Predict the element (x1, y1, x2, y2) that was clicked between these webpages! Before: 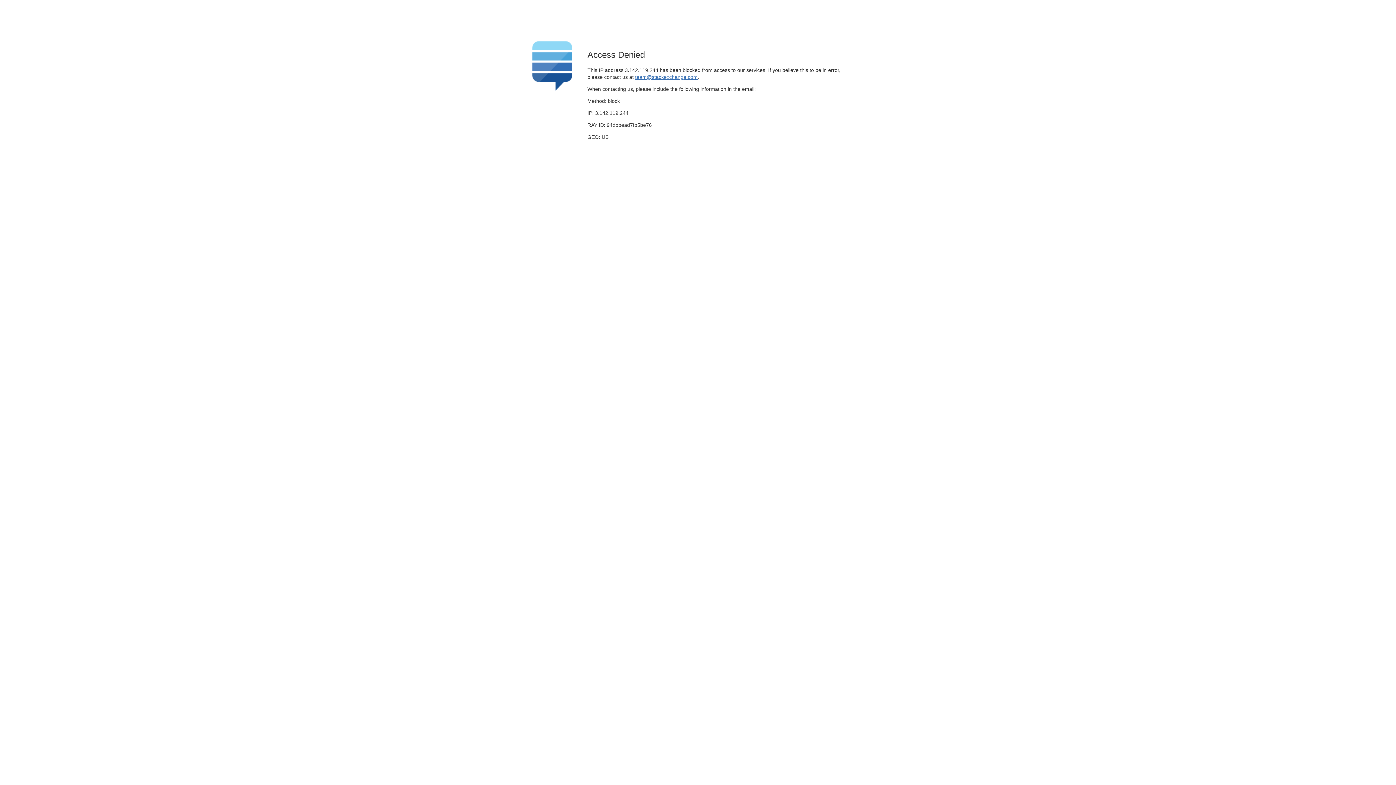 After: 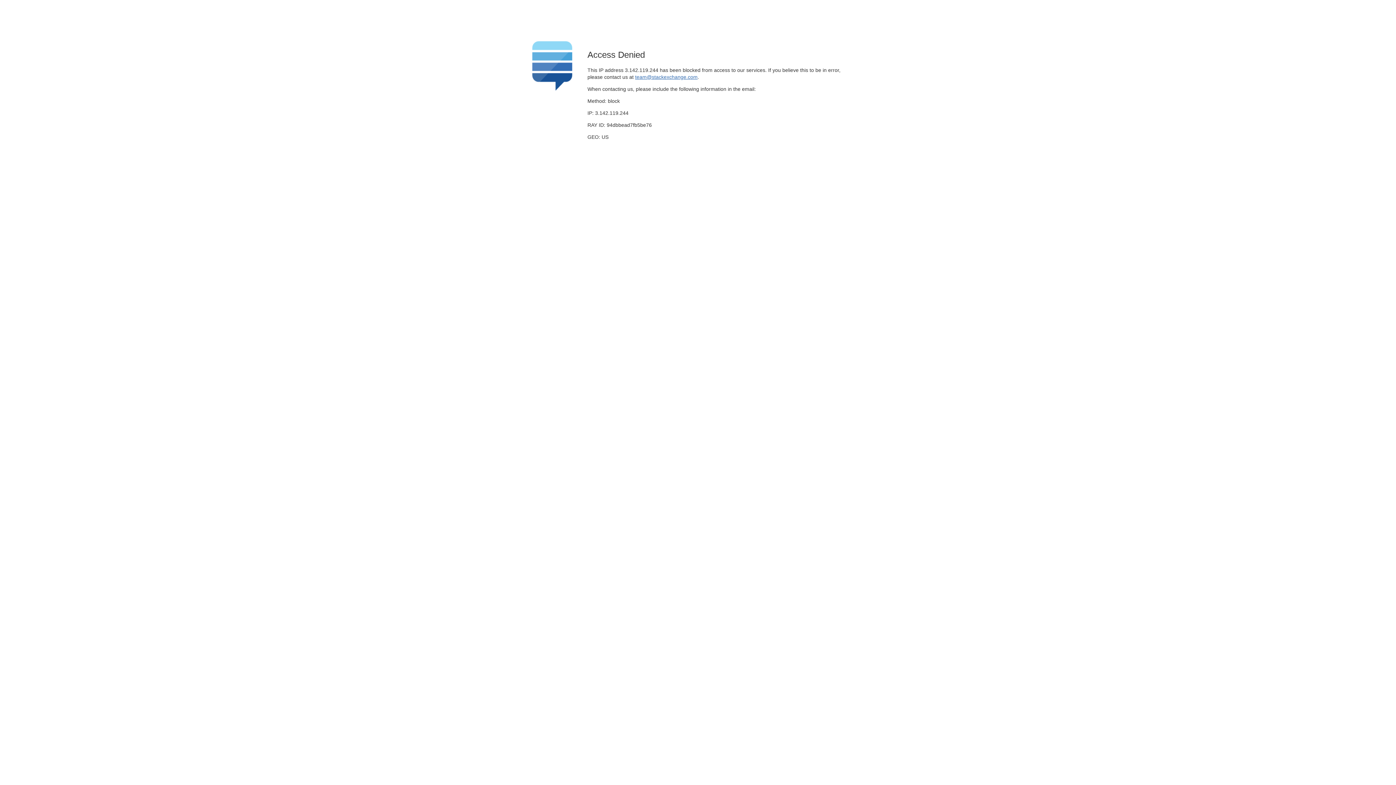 Action: label: team@stackexchange.com bbox: (635, 74, 697, 79)